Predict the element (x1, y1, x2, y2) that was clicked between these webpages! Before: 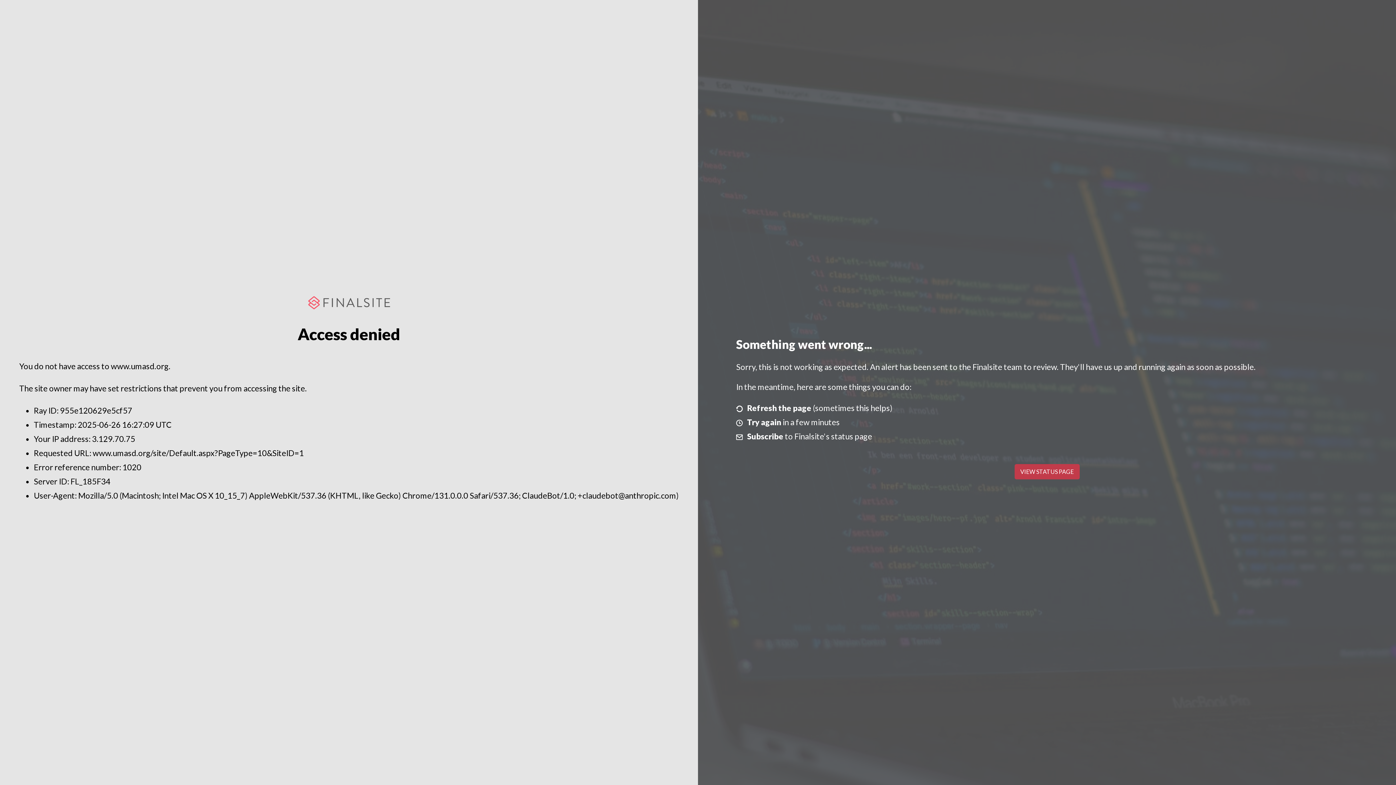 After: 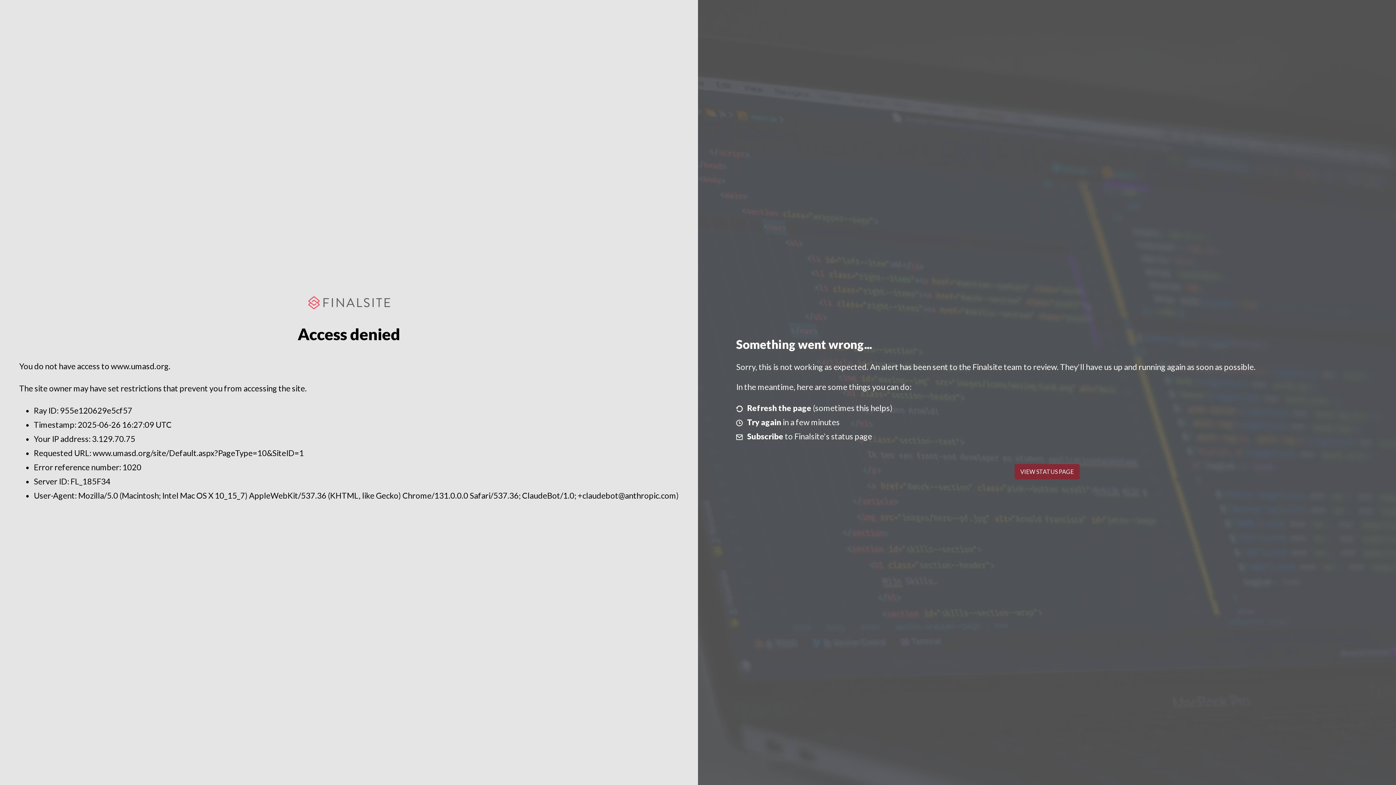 Action: bbox: (1014, 464, 1079, 479) label: VIEW STATUS PAGE